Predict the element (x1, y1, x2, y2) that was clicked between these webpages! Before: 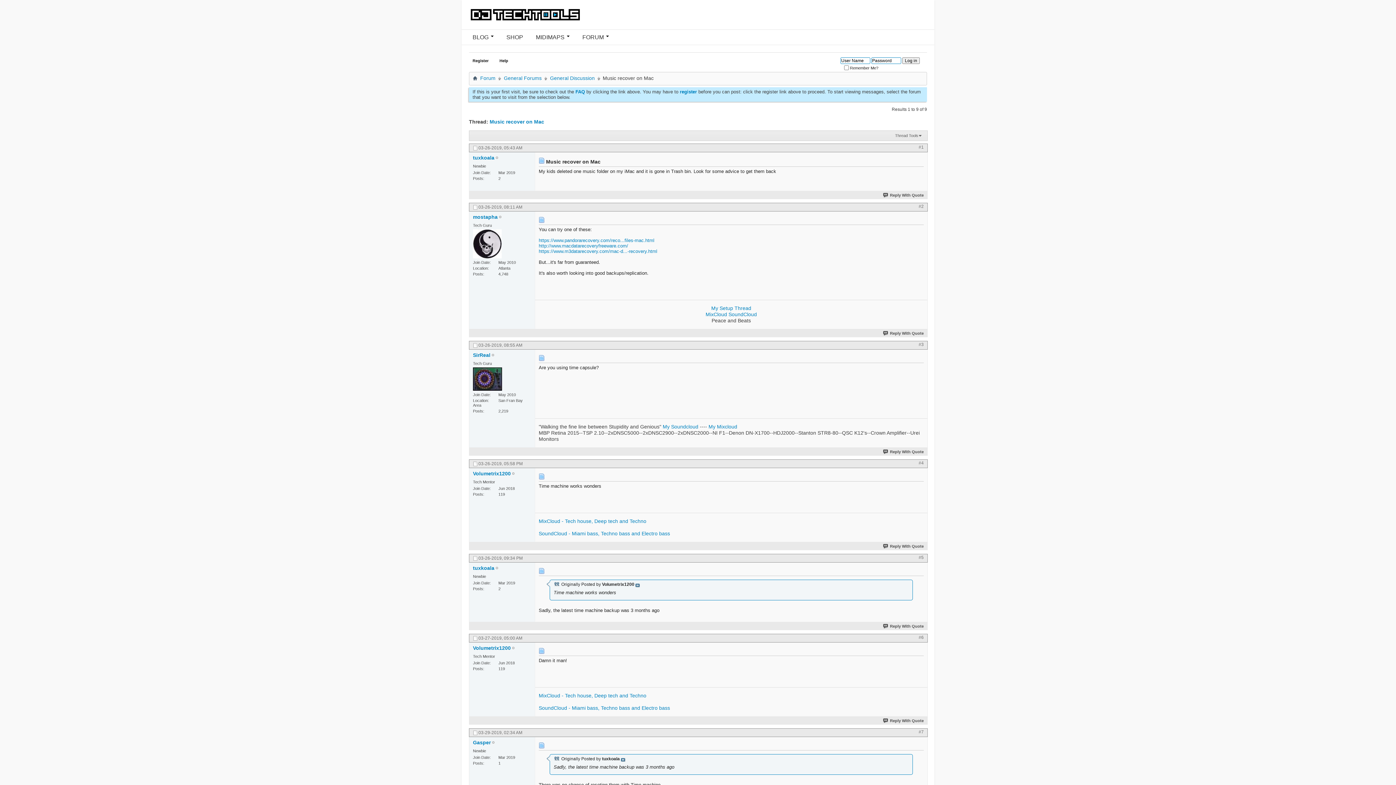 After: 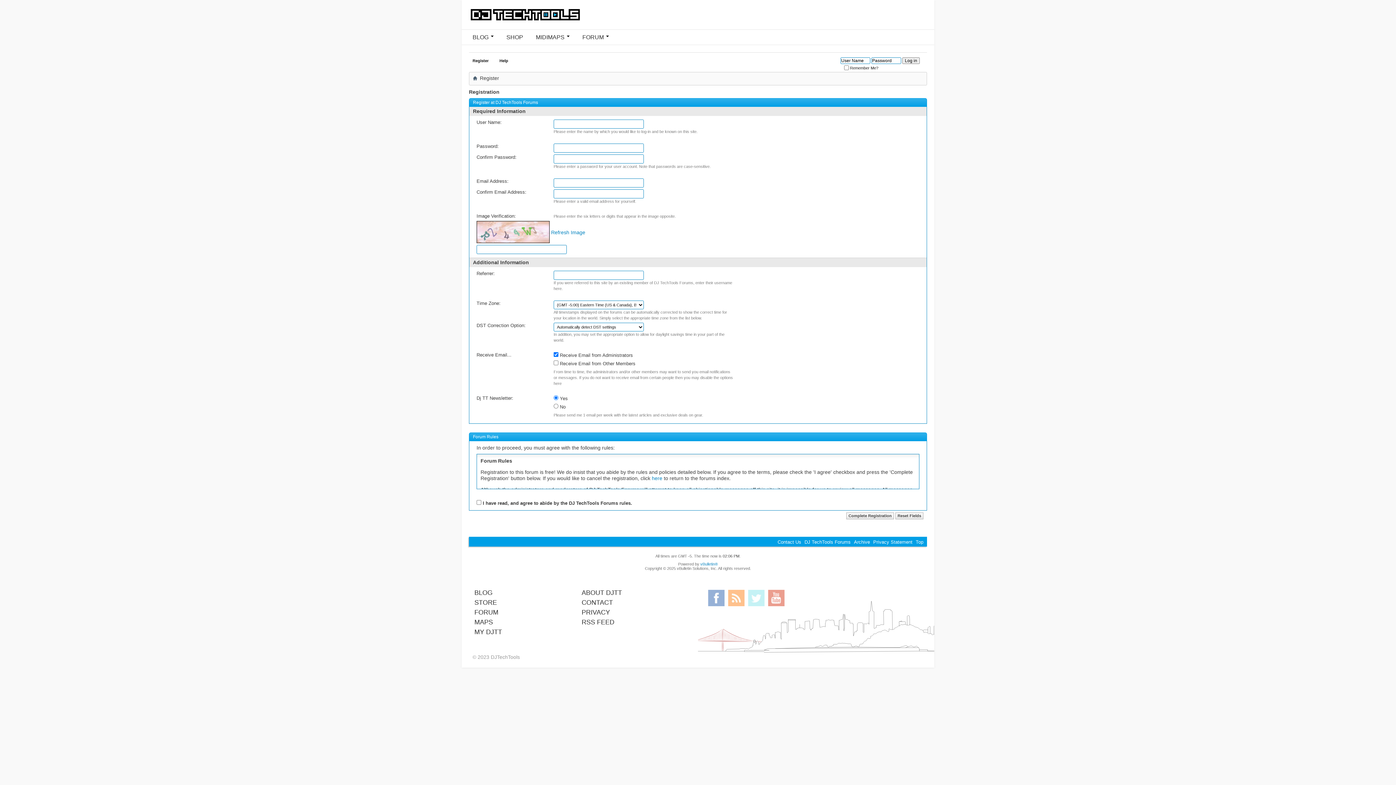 Action: bbox: (469, 56, 492, 66) label: Register